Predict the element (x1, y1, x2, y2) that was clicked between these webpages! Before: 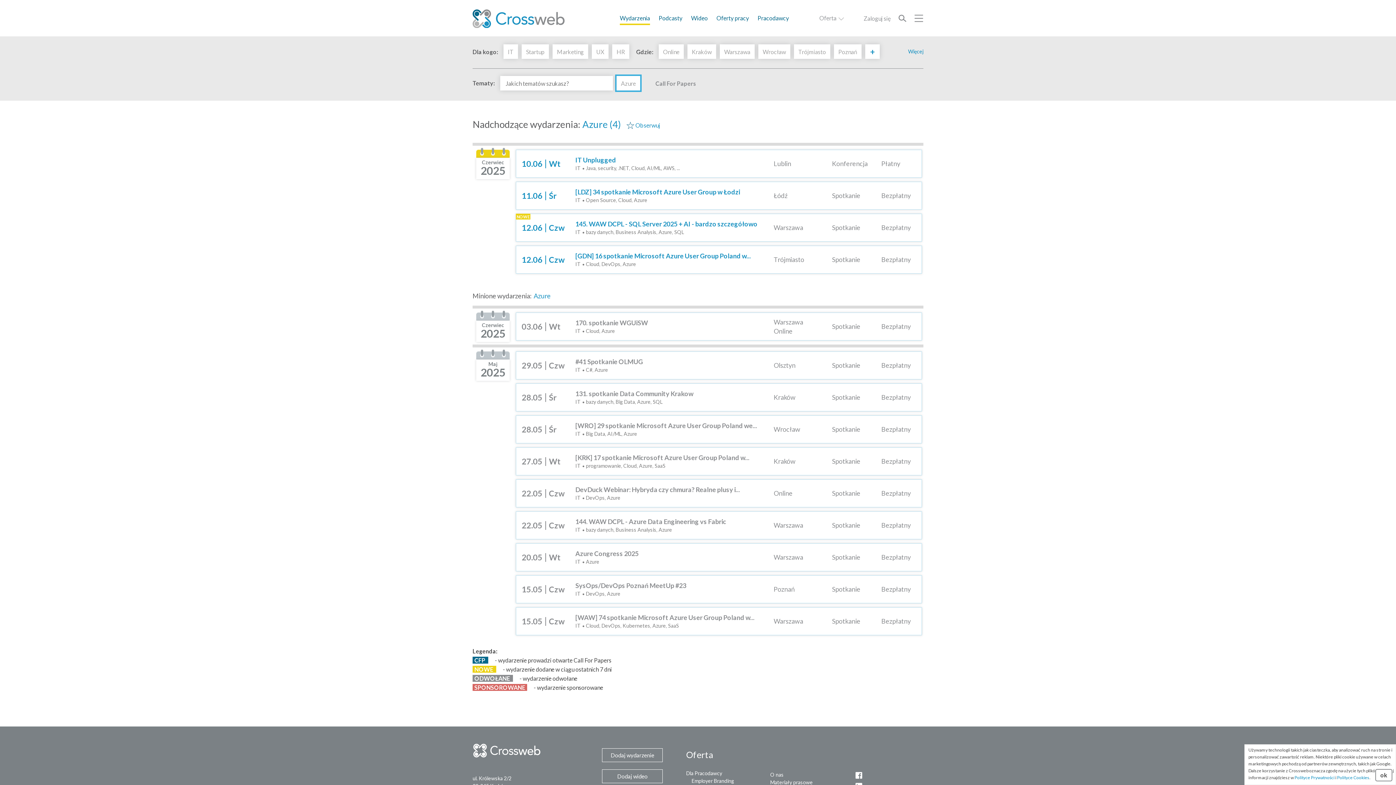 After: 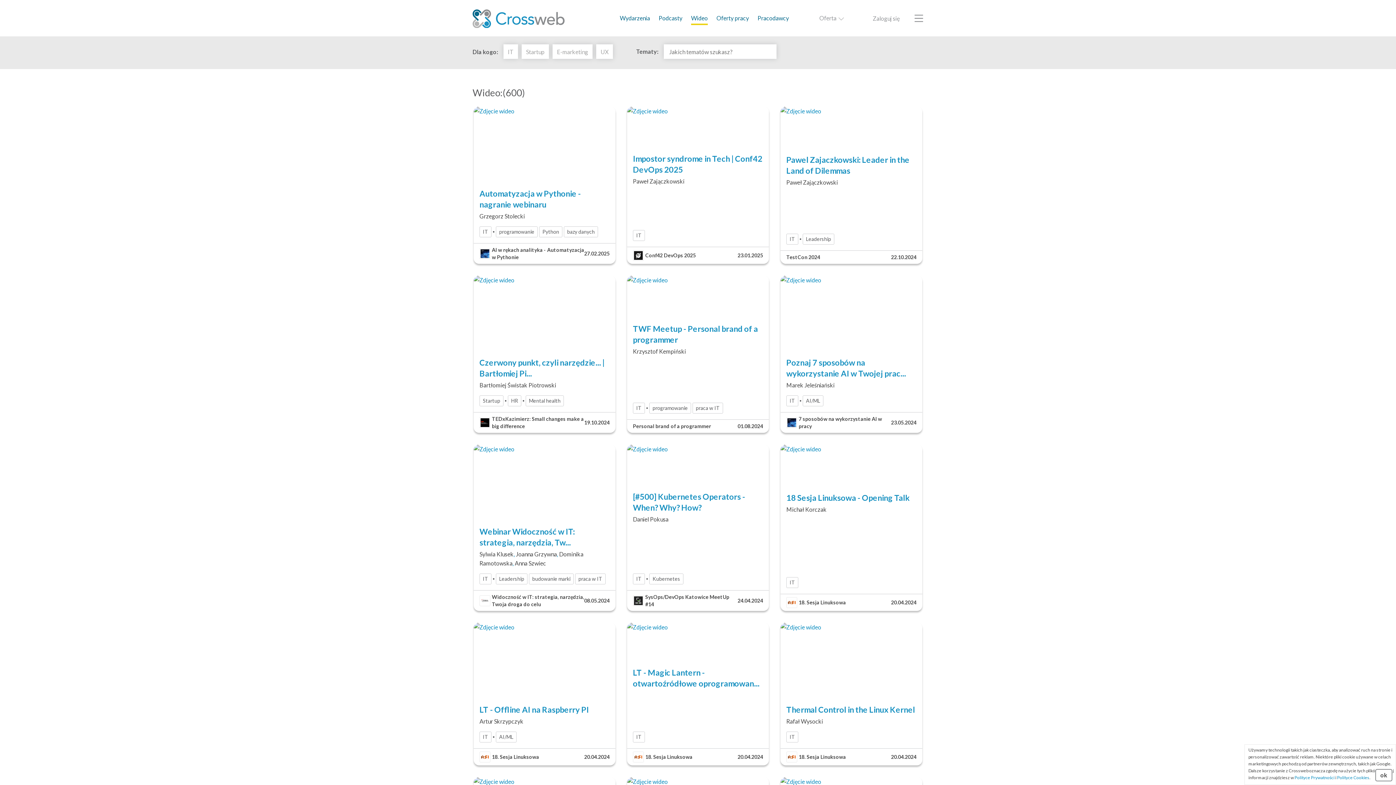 Action: bbox: (691, 14, 708, 21) label: Wideo